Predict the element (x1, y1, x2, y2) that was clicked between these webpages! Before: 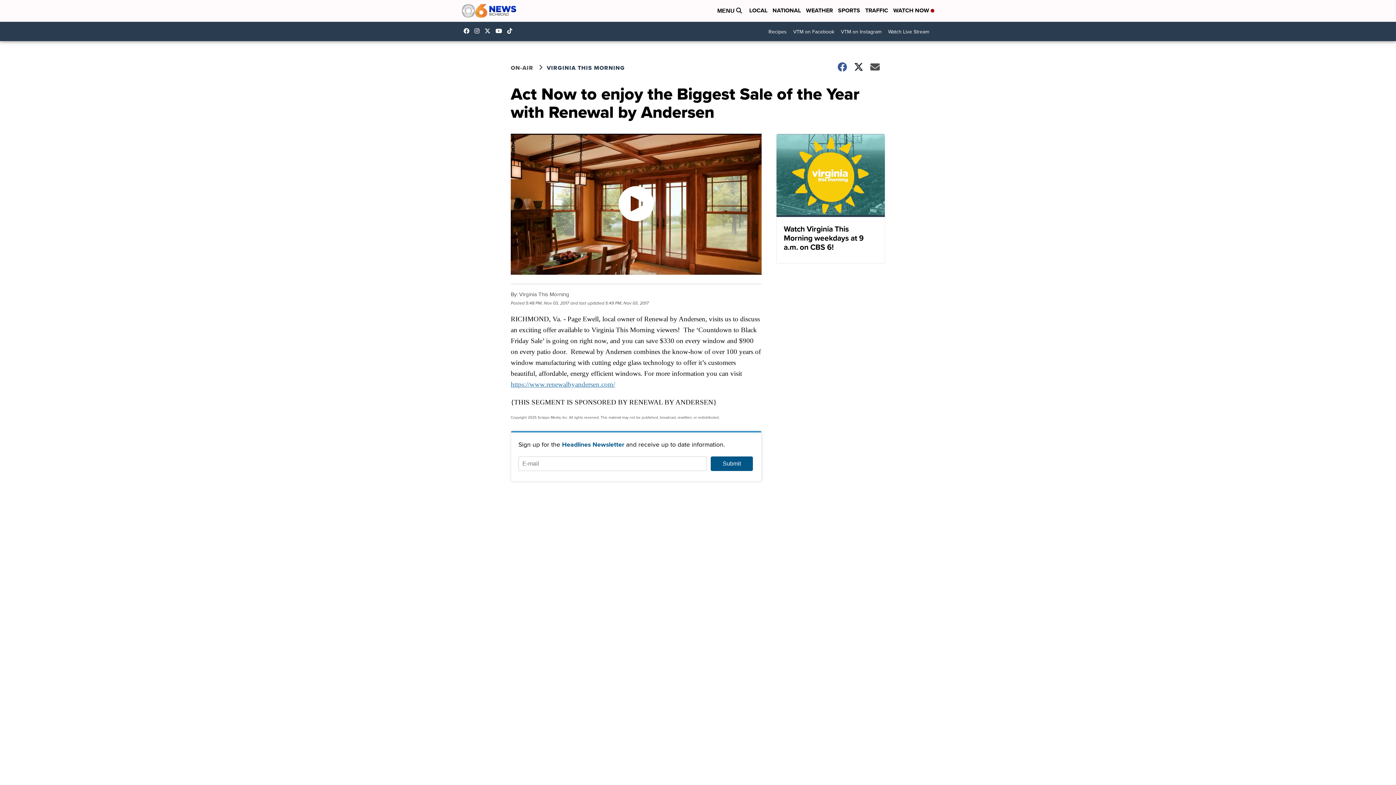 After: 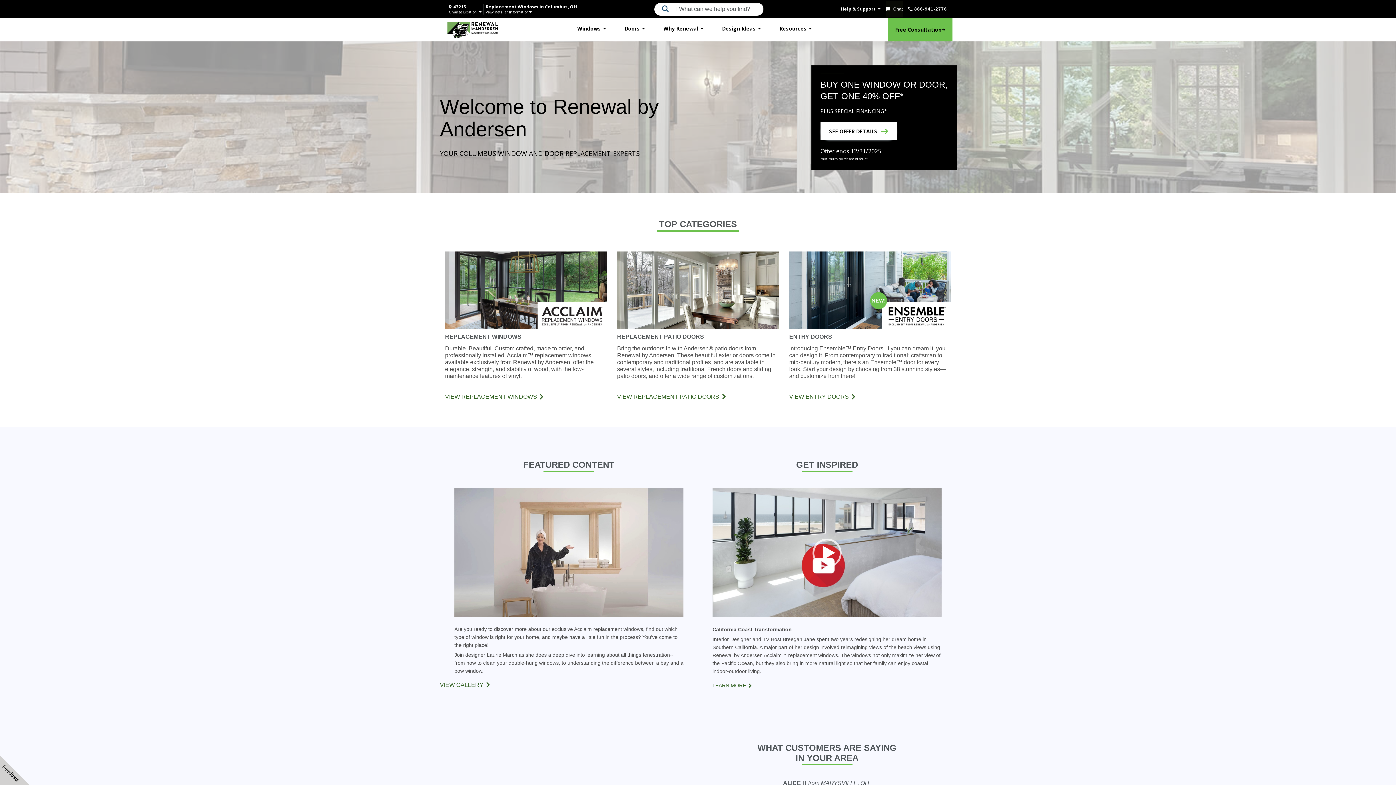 Action: label: https://www.renewalbyandersen.com/ bbox: (510, 380, 615, 388)